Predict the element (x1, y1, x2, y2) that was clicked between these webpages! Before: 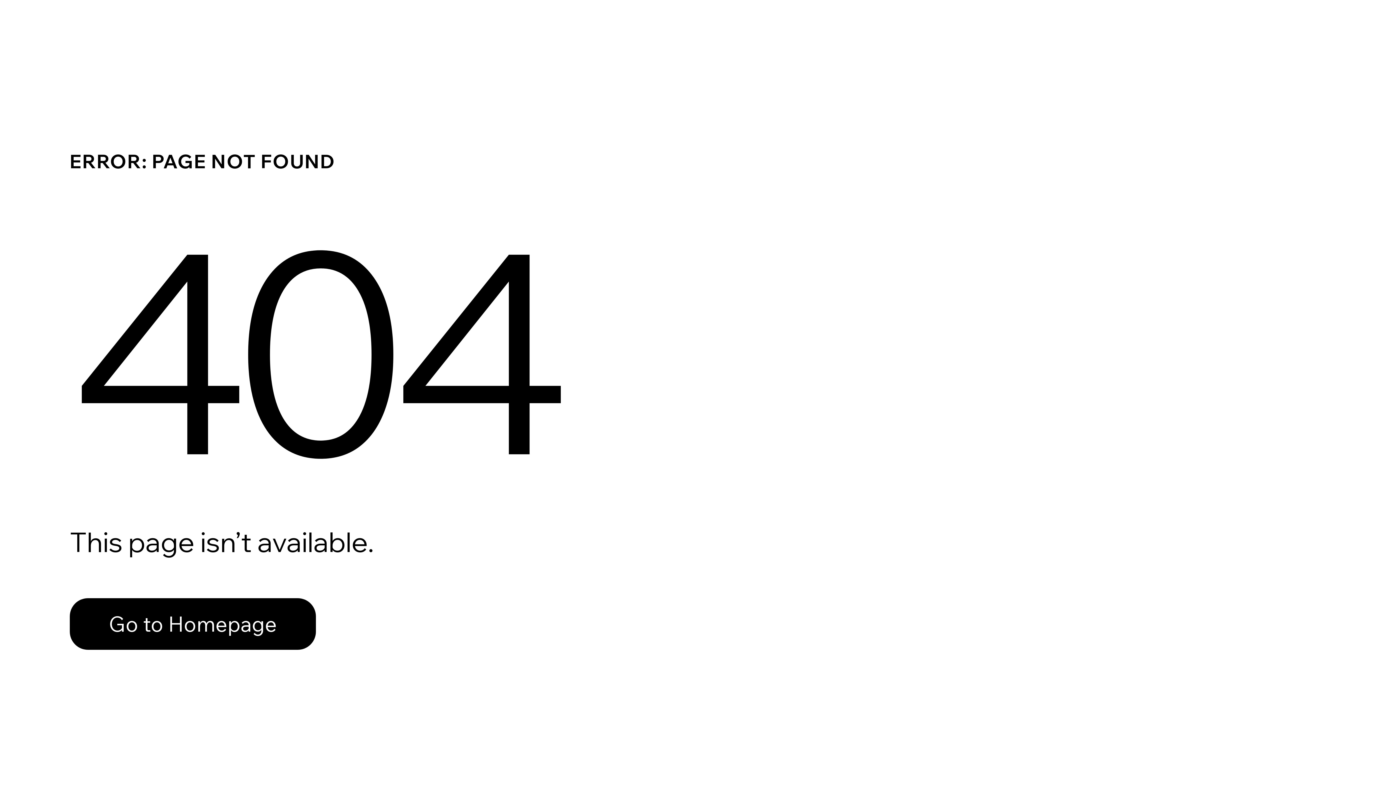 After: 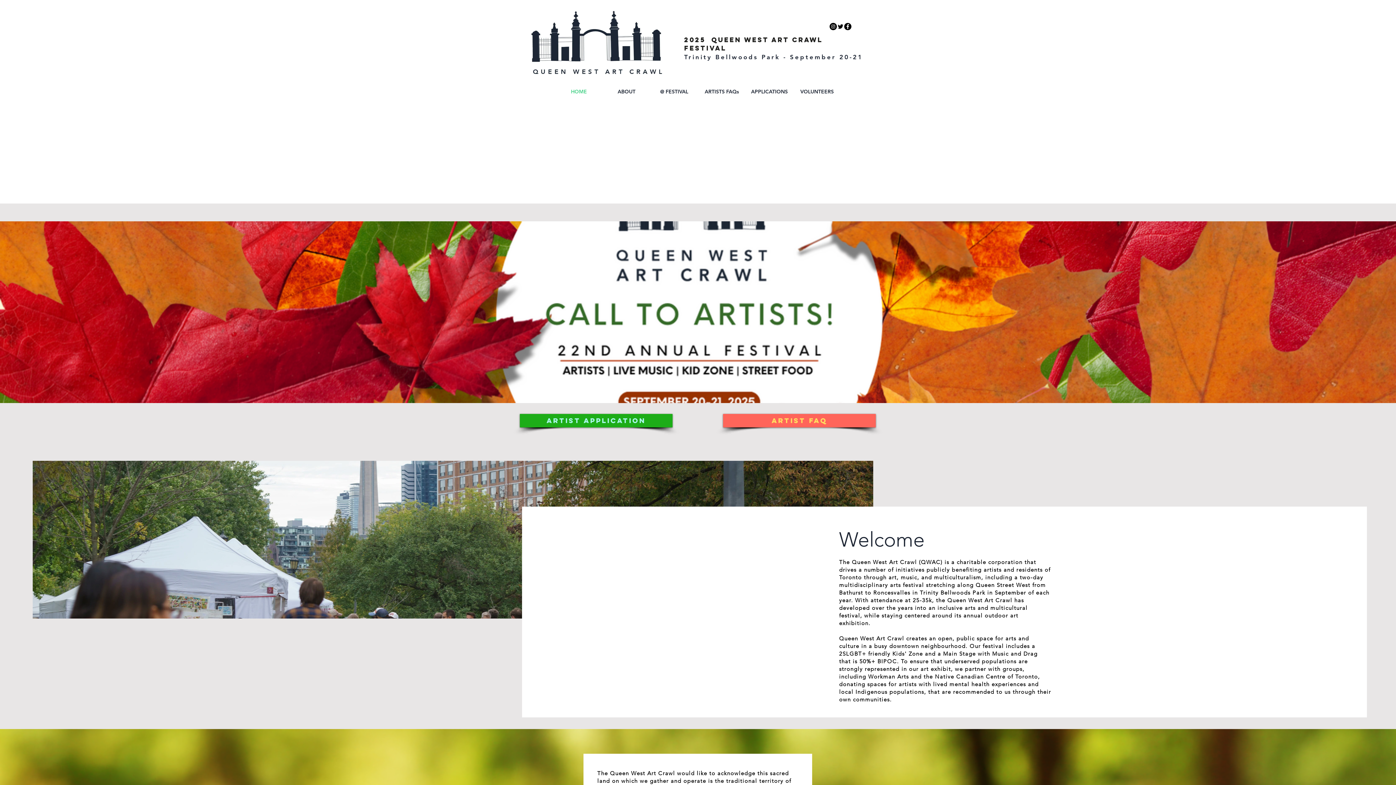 Action: bbox: (69, 598, 316, 650) label: Go to Homepage